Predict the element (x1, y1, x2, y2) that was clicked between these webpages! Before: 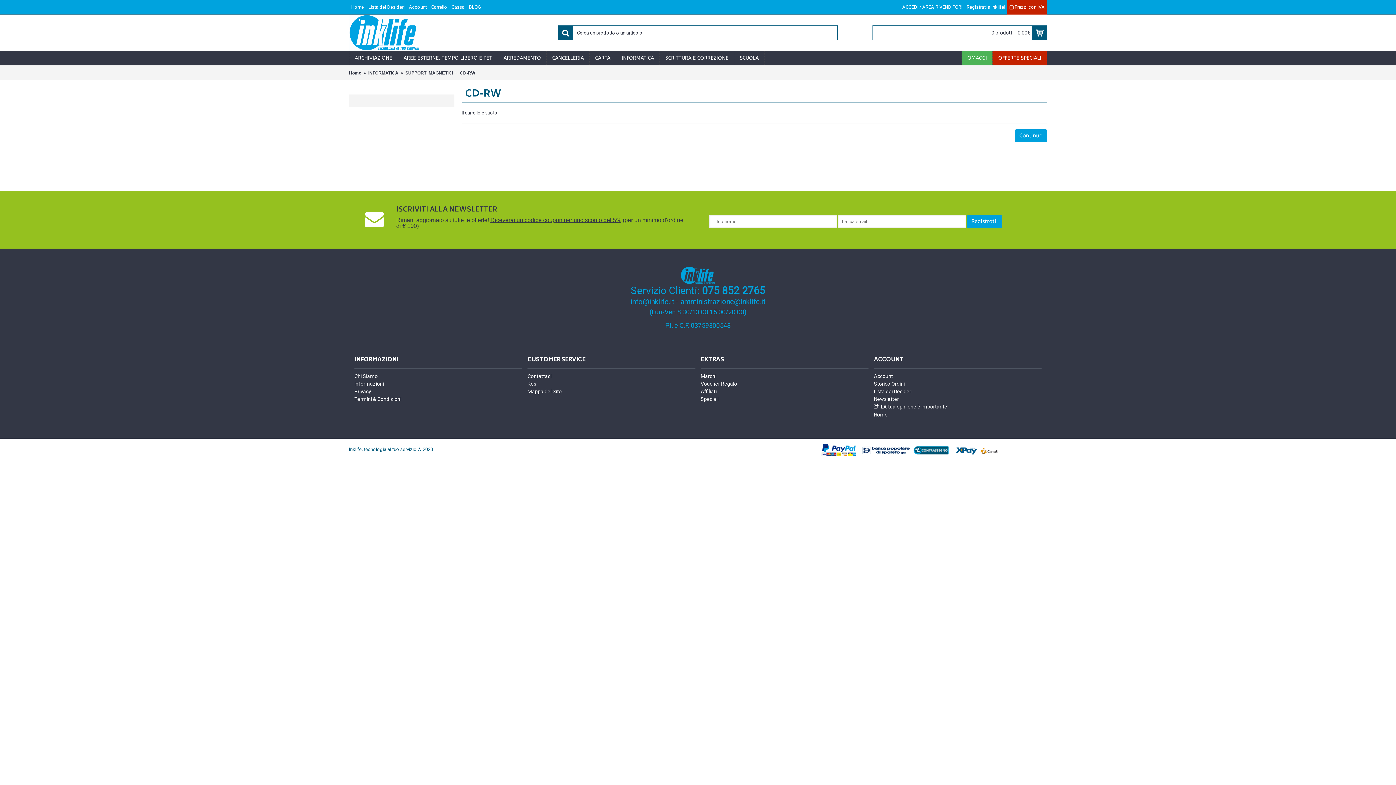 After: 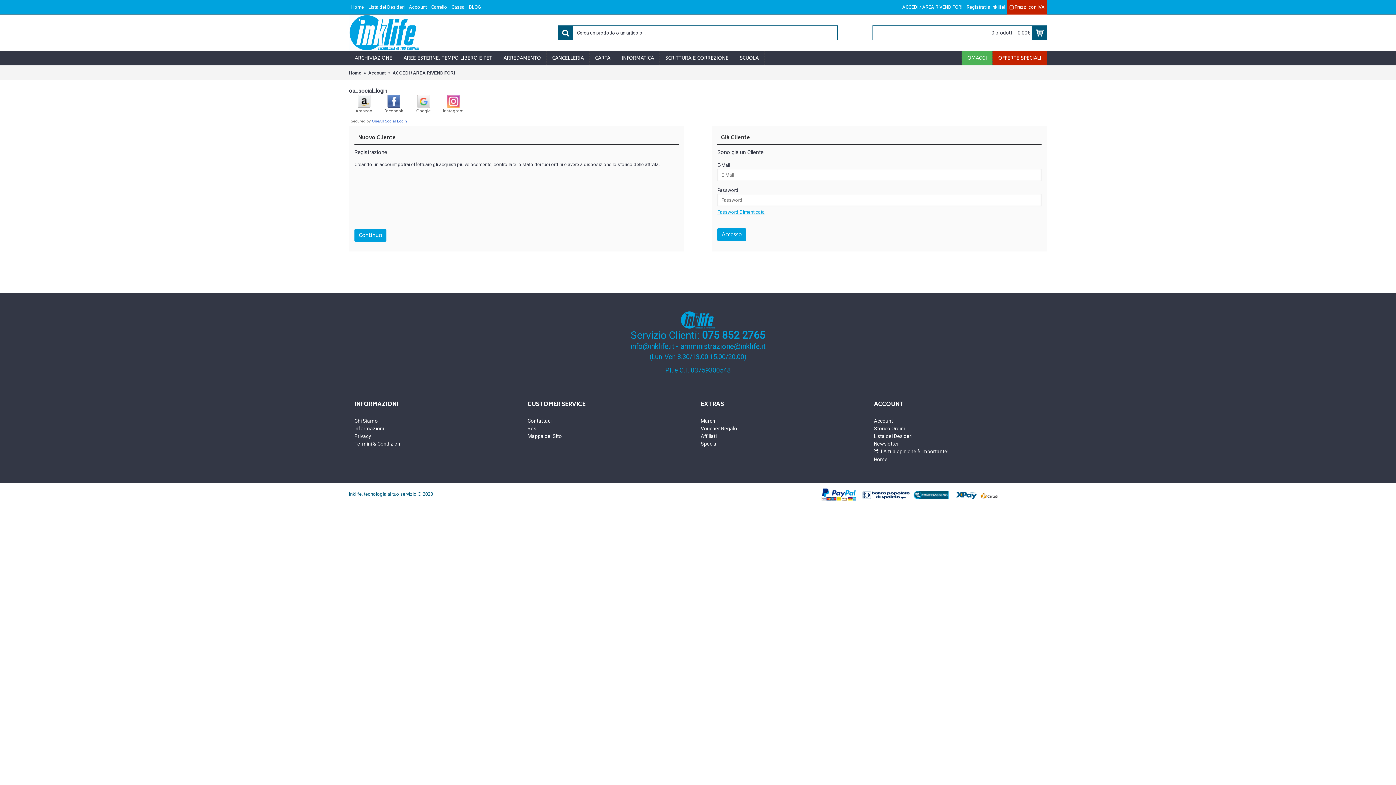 Action: label: Lista dei Desideri bbox: (874, 388, 1041, 395)